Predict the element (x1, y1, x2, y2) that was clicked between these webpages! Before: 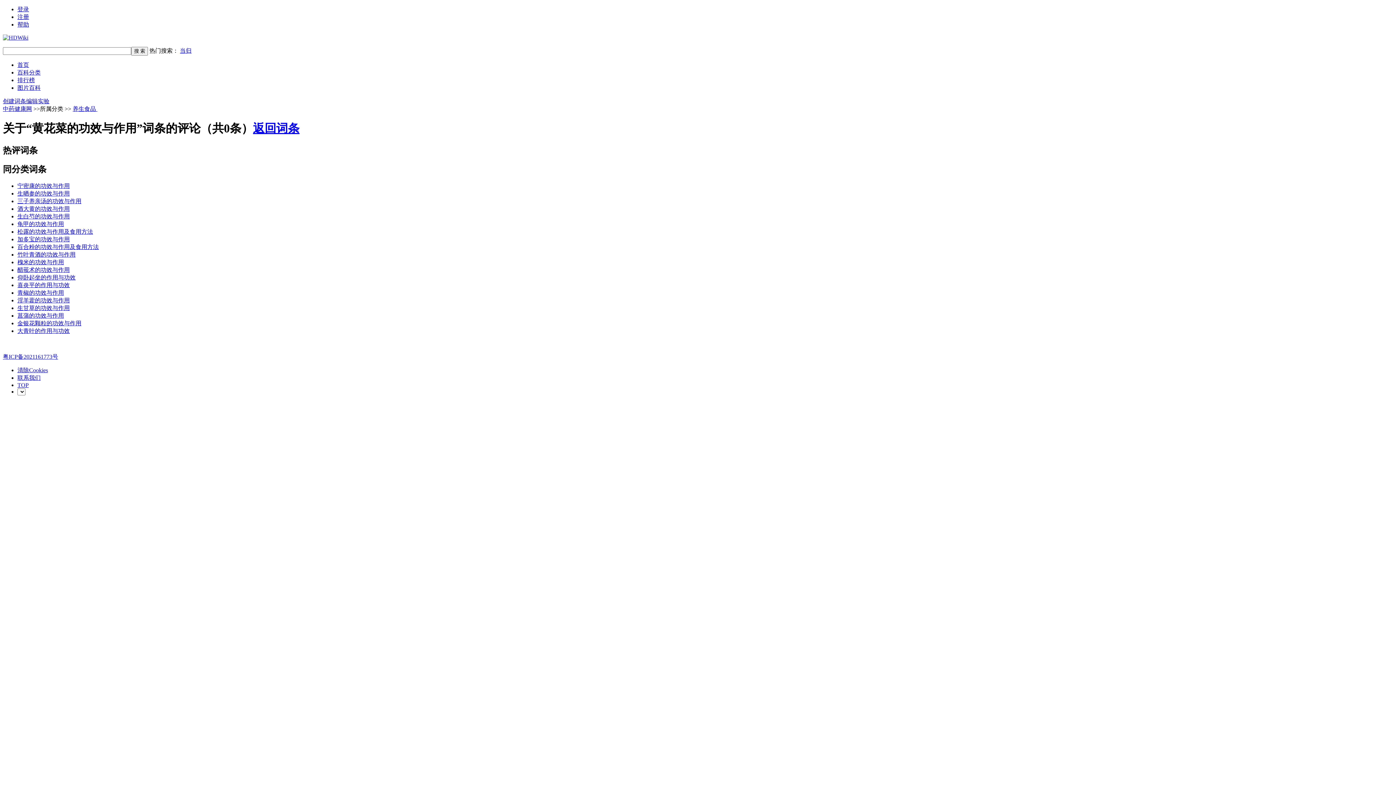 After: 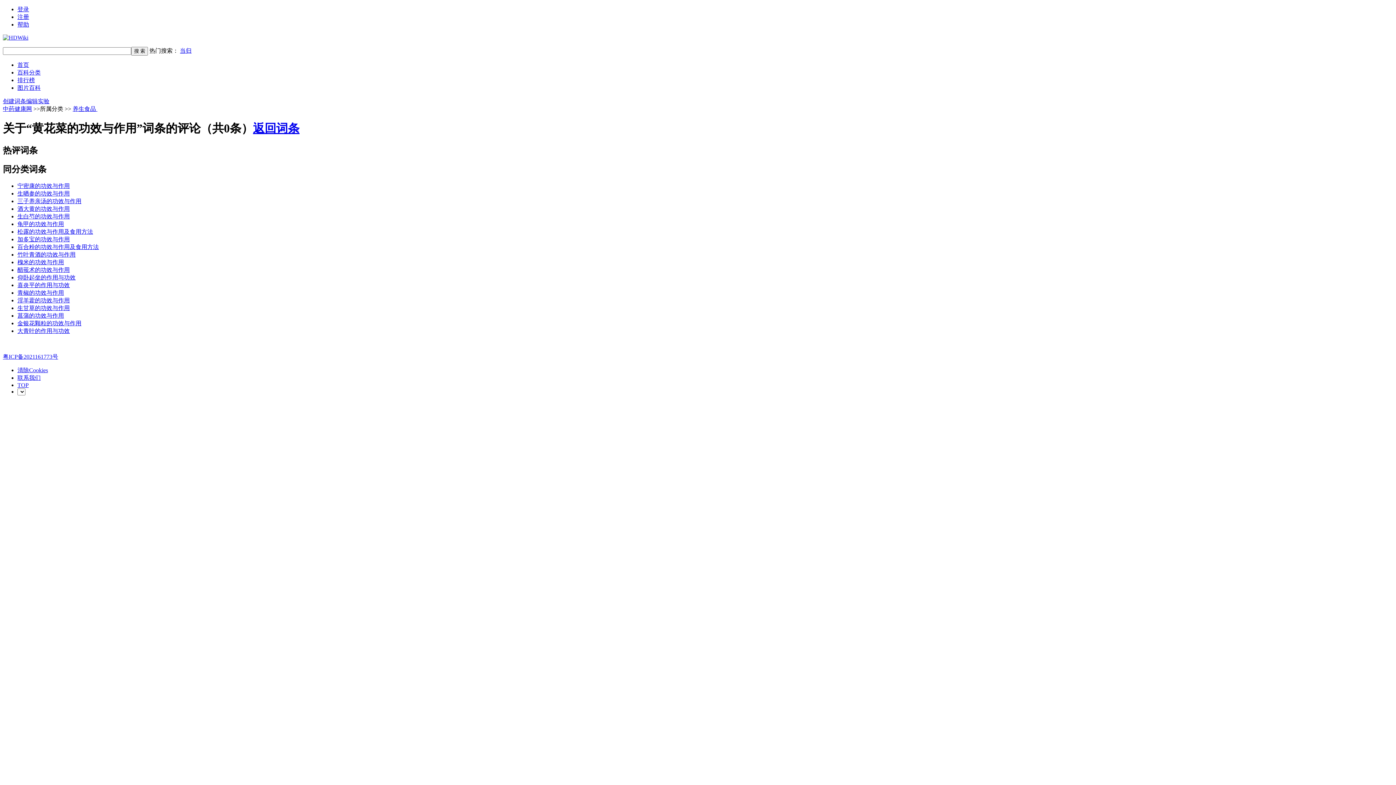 Action: bbox: (17, 266, 69, 272) label: 醋莪术的功效与作用